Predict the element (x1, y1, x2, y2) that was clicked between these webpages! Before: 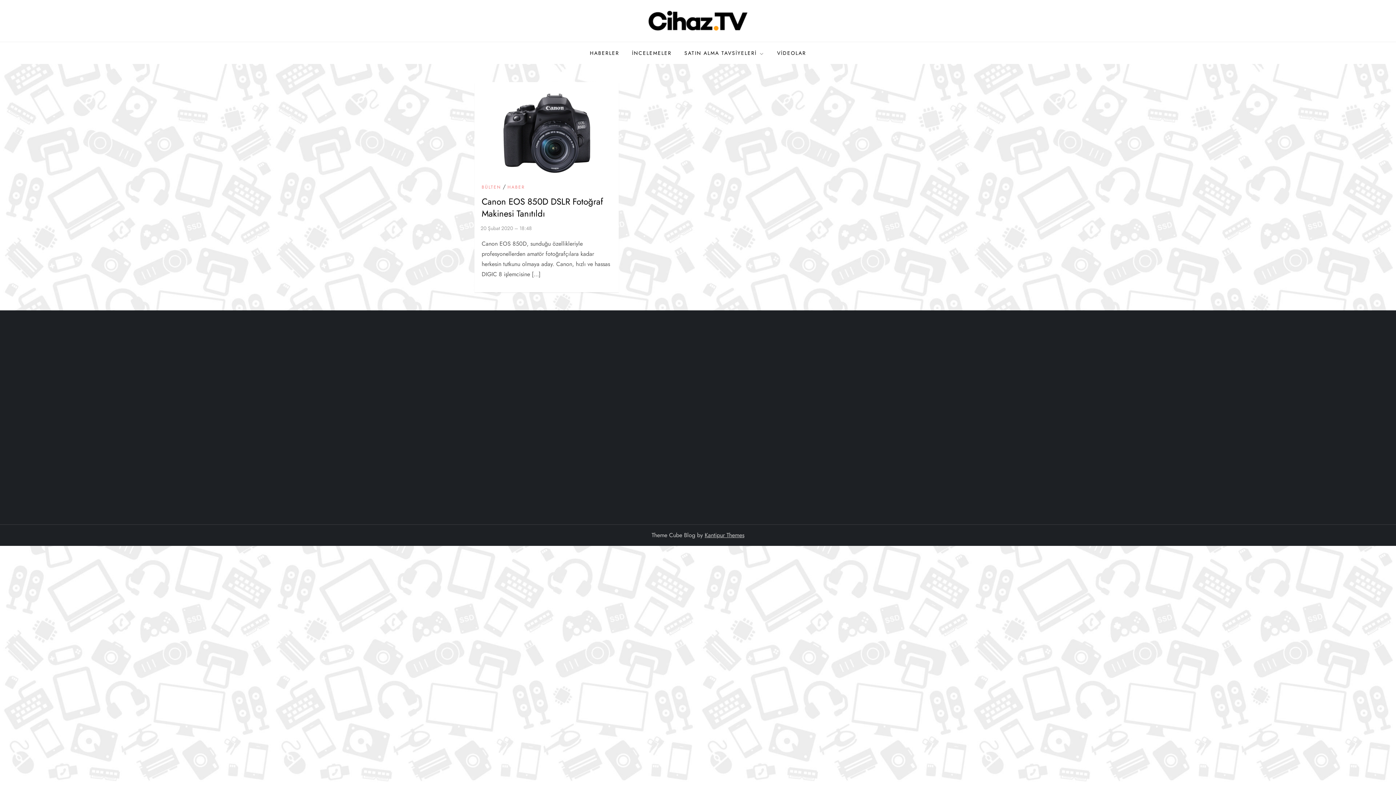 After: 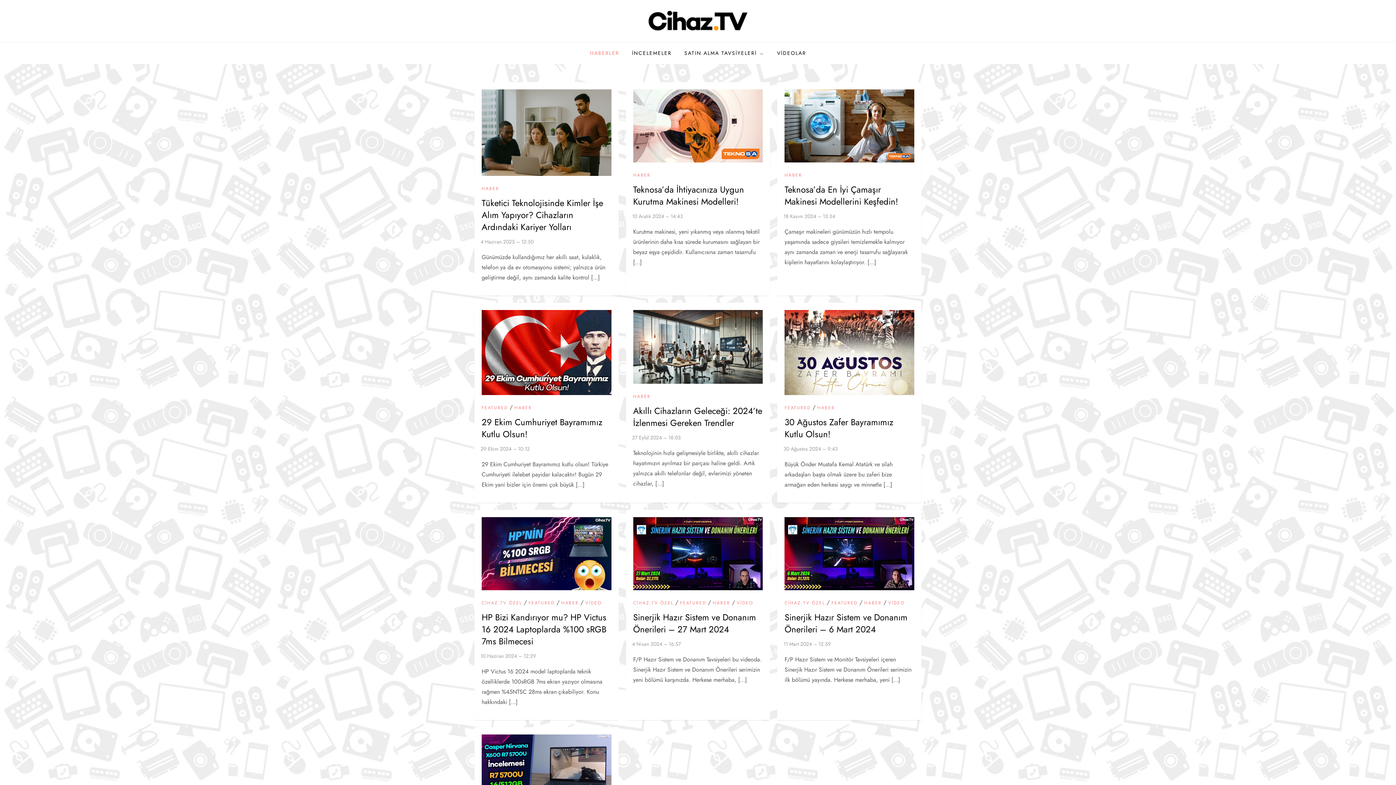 Action: label: HABER bbox: (507, 184, 525, 190)